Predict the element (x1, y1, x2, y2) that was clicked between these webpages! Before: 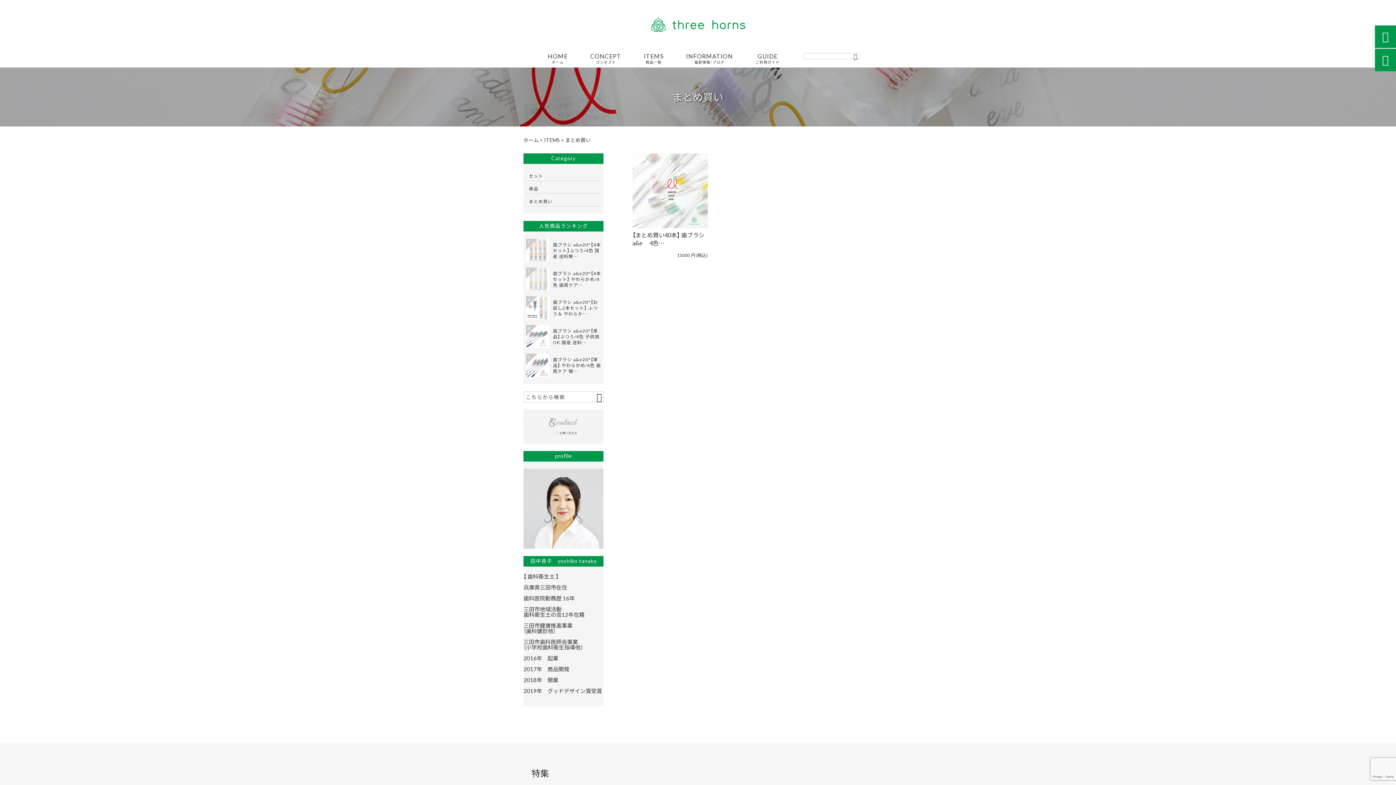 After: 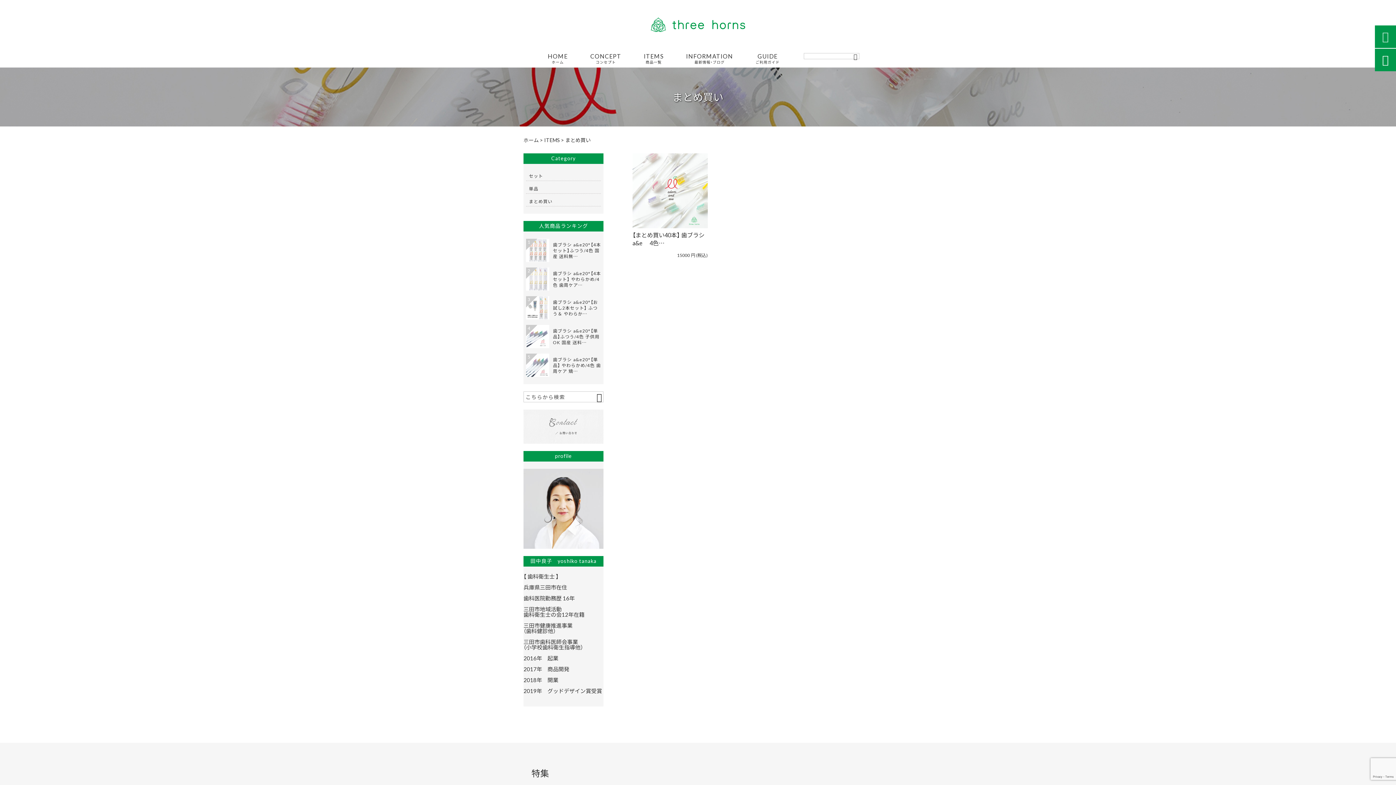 Action: bbox: (1382, 31, 1389, 42) label: 